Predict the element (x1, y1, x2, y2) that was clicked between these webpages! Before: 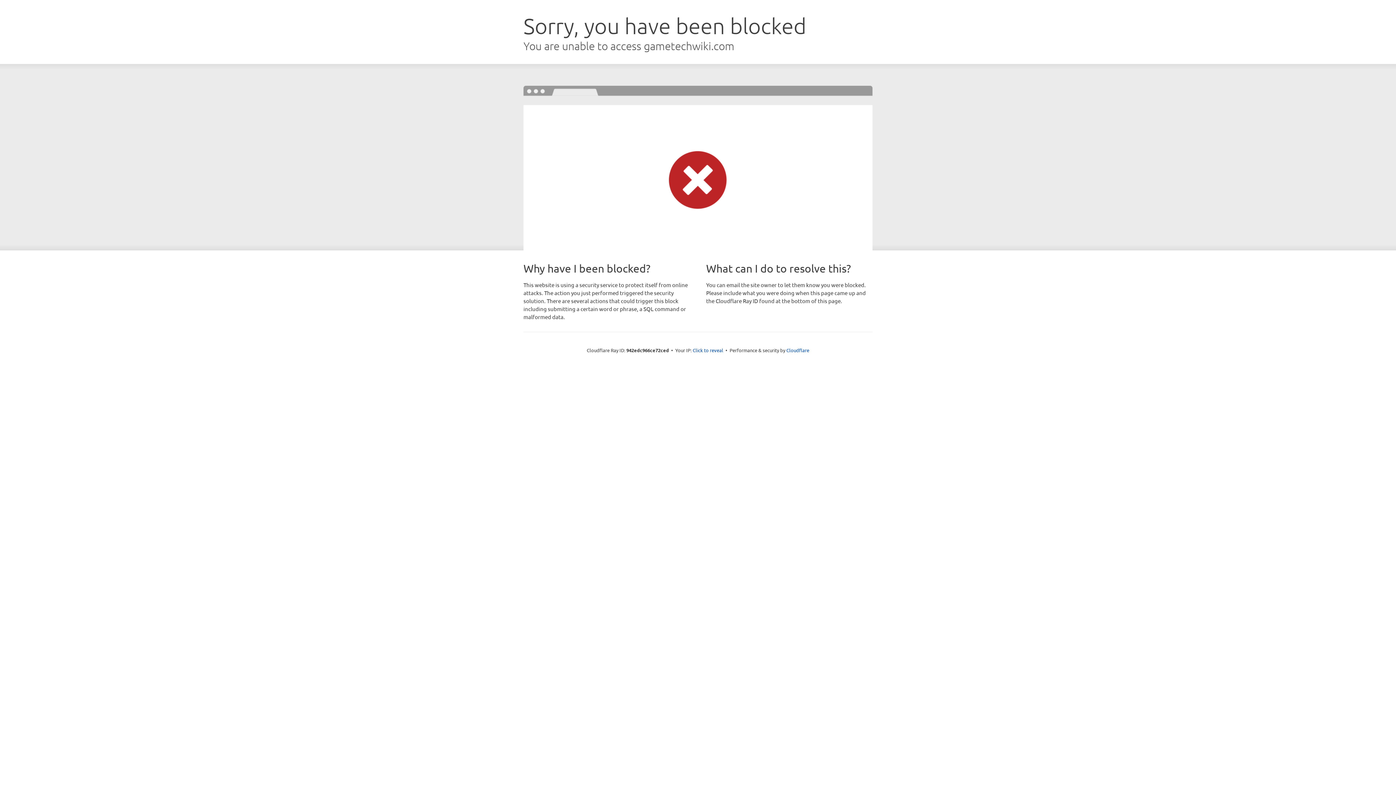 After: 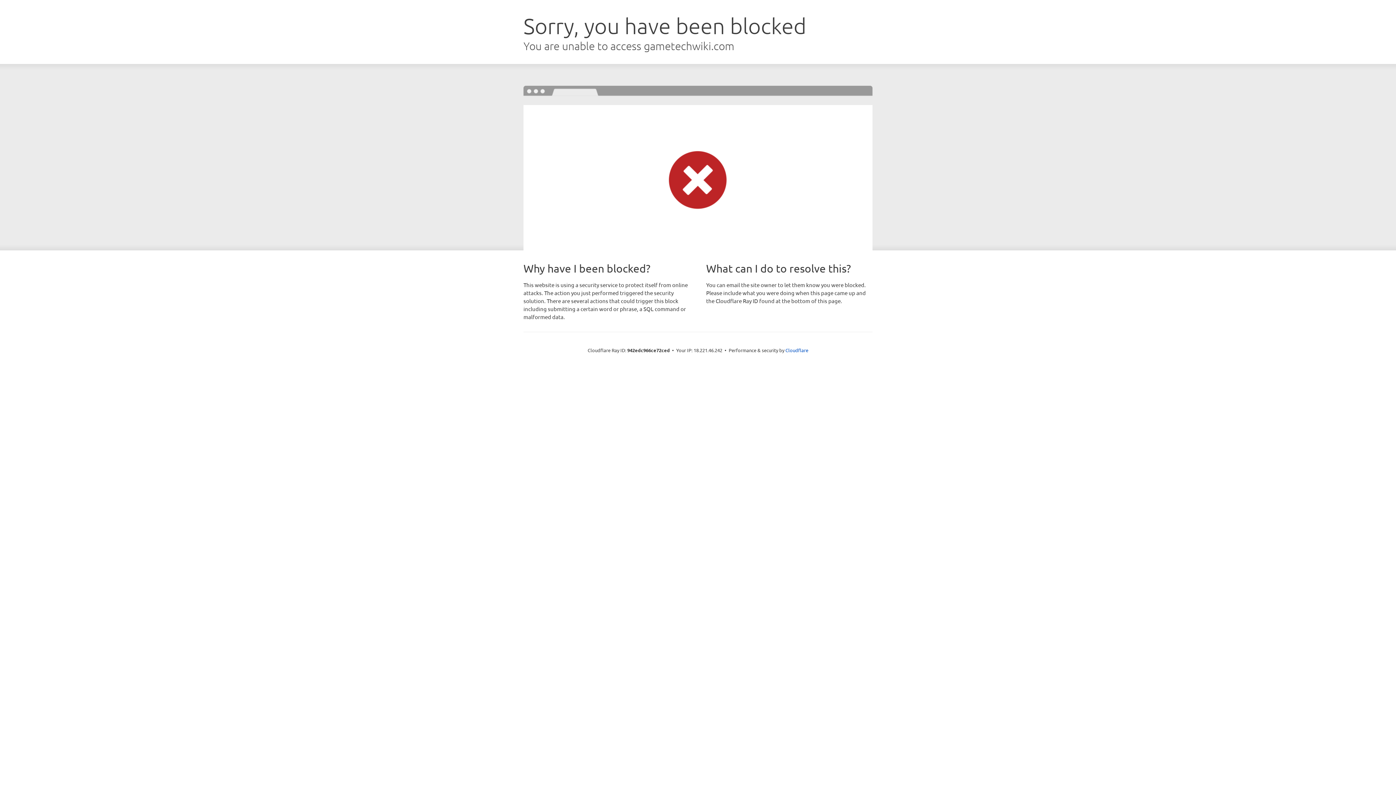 Action: bbox: (692, 346, 723, 353) label: Click to reveal